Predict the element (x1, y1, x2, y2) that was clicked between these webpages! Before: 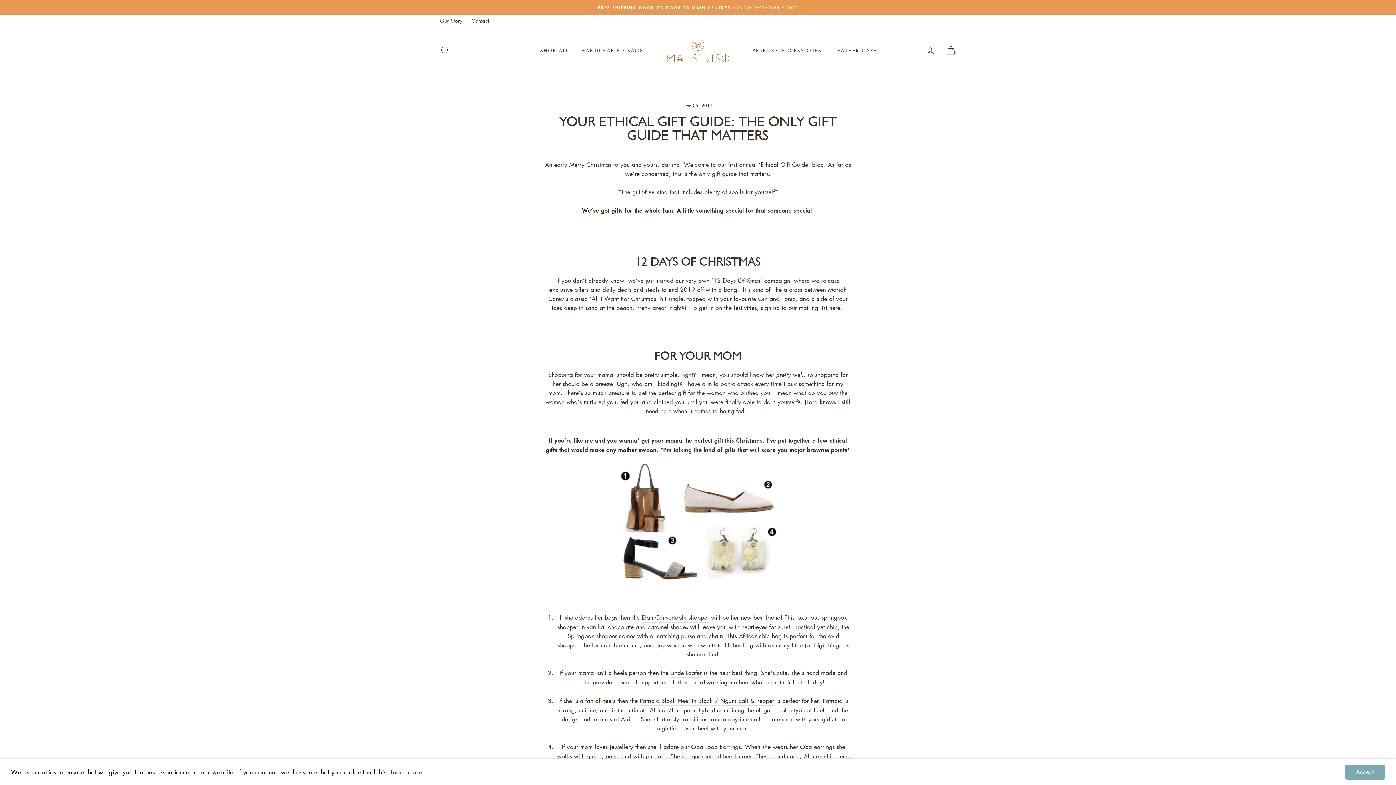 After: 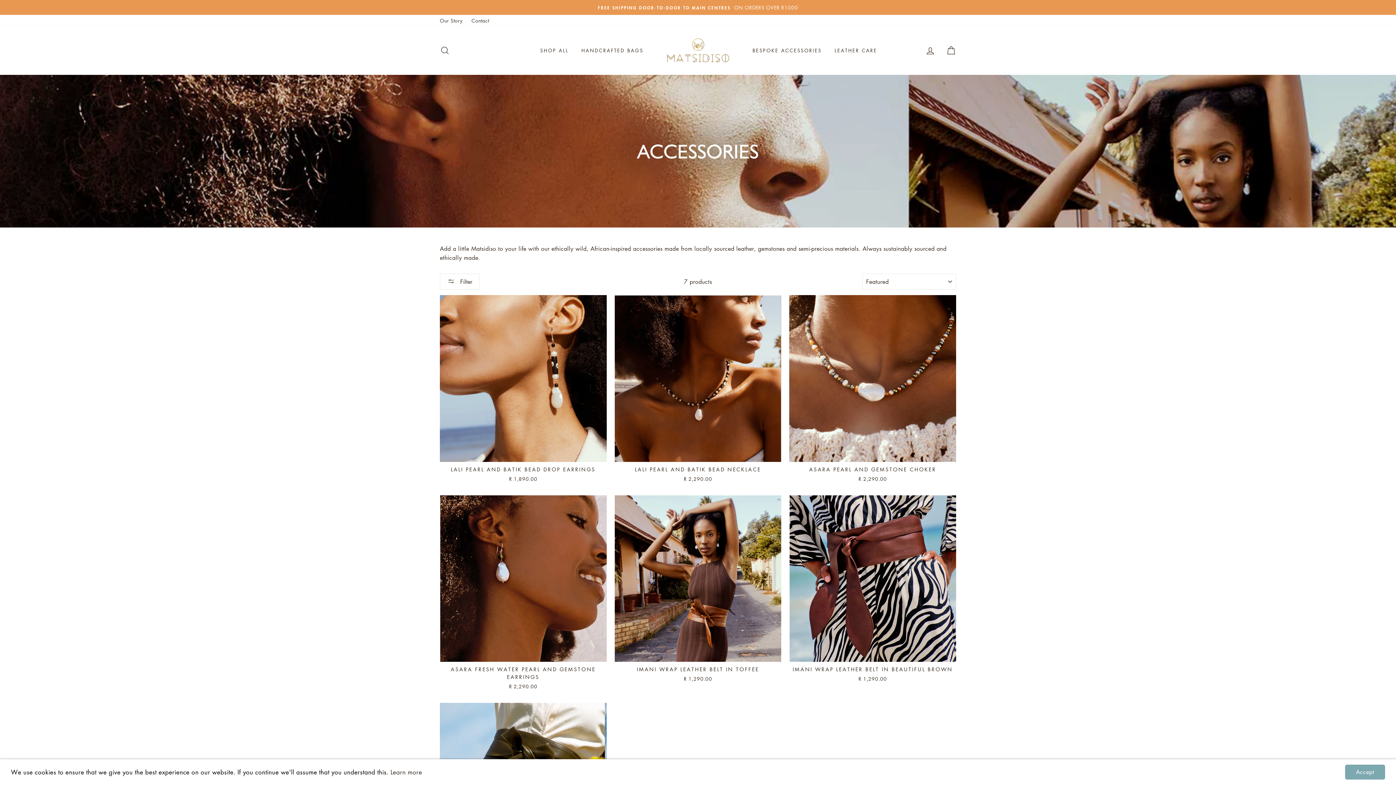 Action: label: BESPOKE ACCESSORIES bbox: (747, 44, 827, 56)